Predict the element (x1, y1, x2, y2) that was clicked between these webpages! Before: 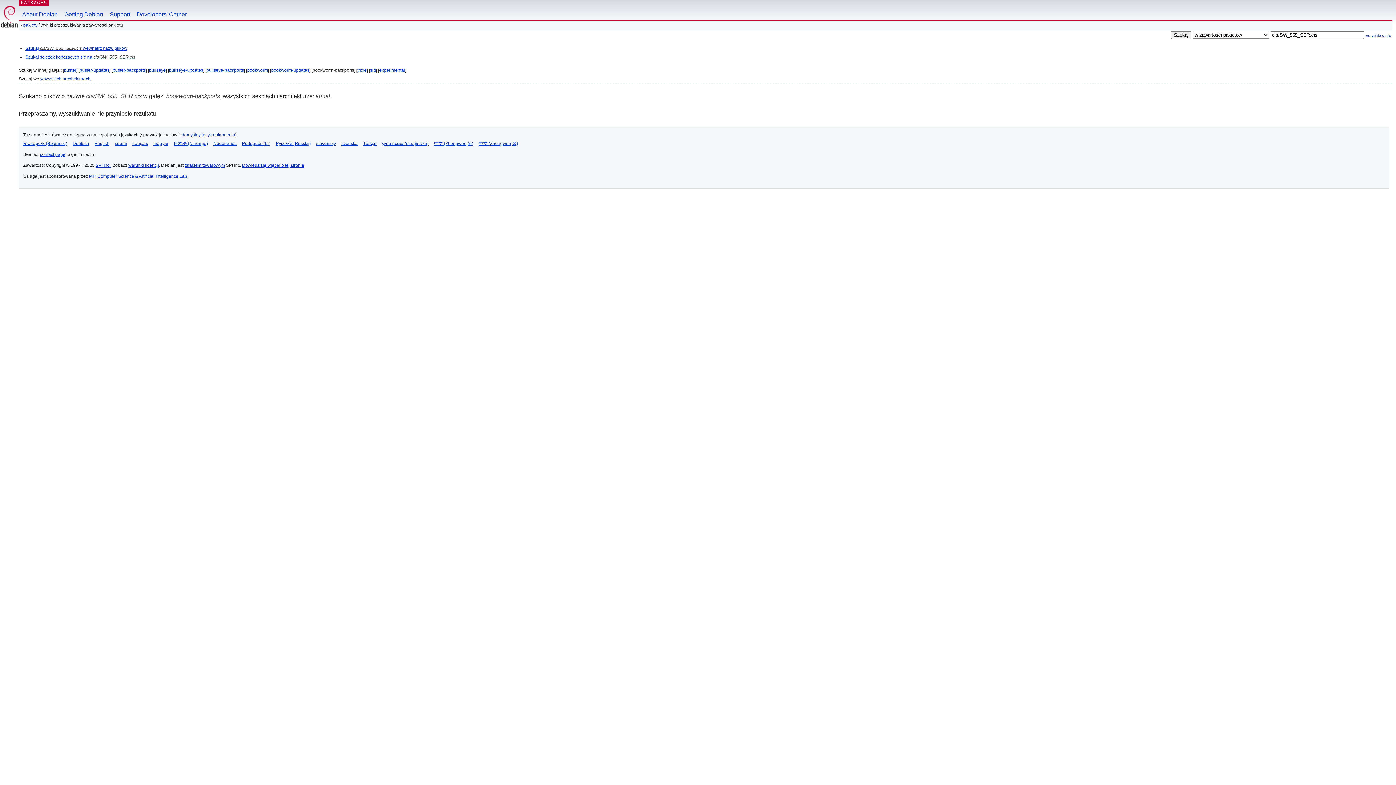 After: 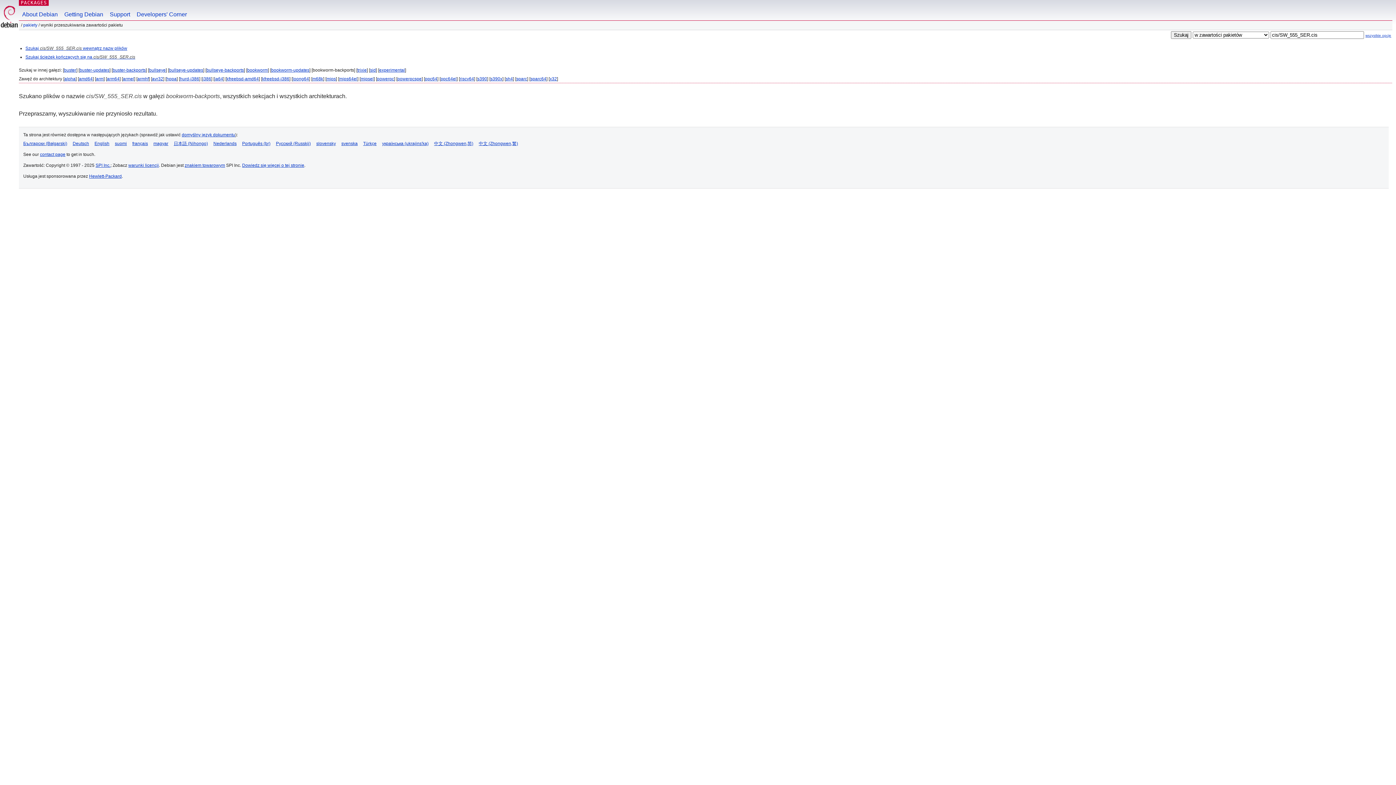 Action: bbox: (40, 76, 90, 81) label: wszystkich architekturach